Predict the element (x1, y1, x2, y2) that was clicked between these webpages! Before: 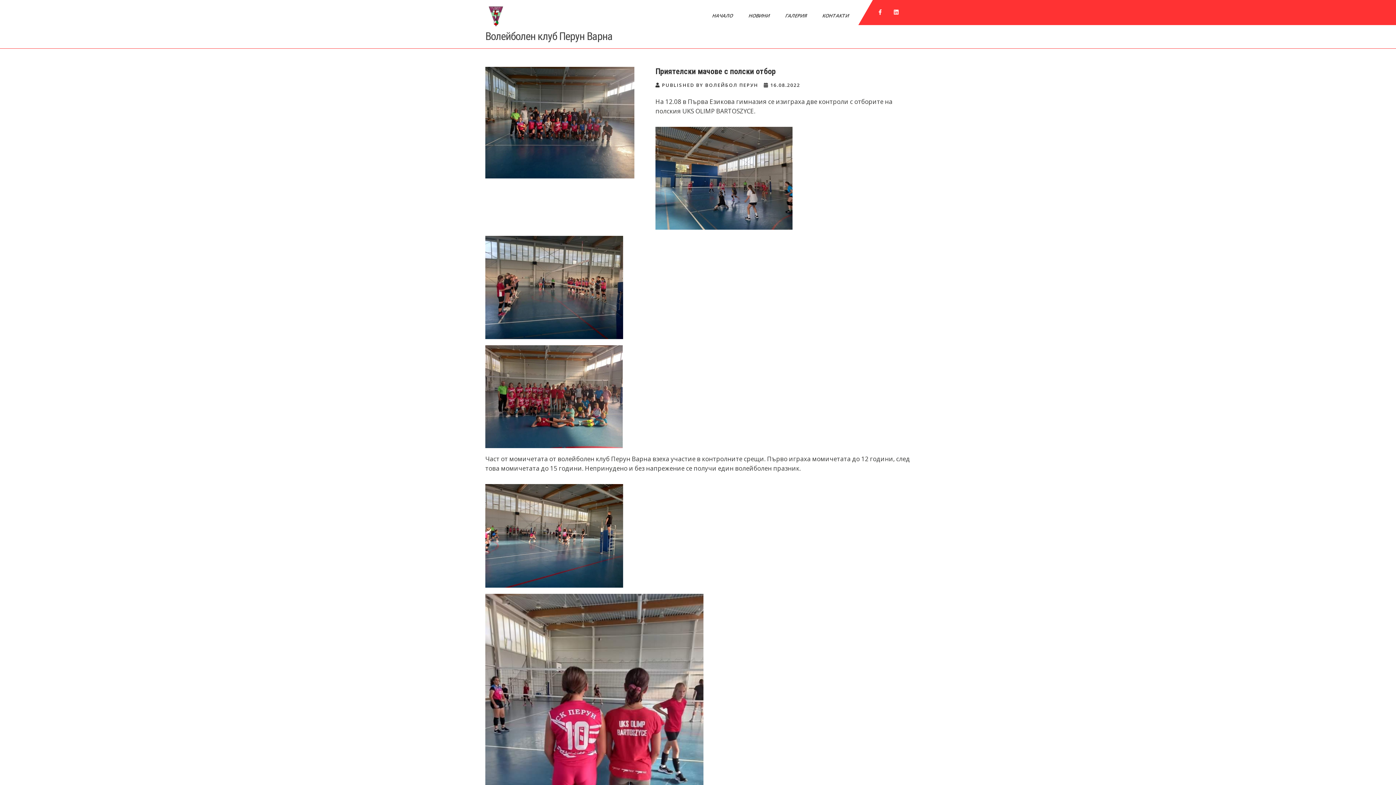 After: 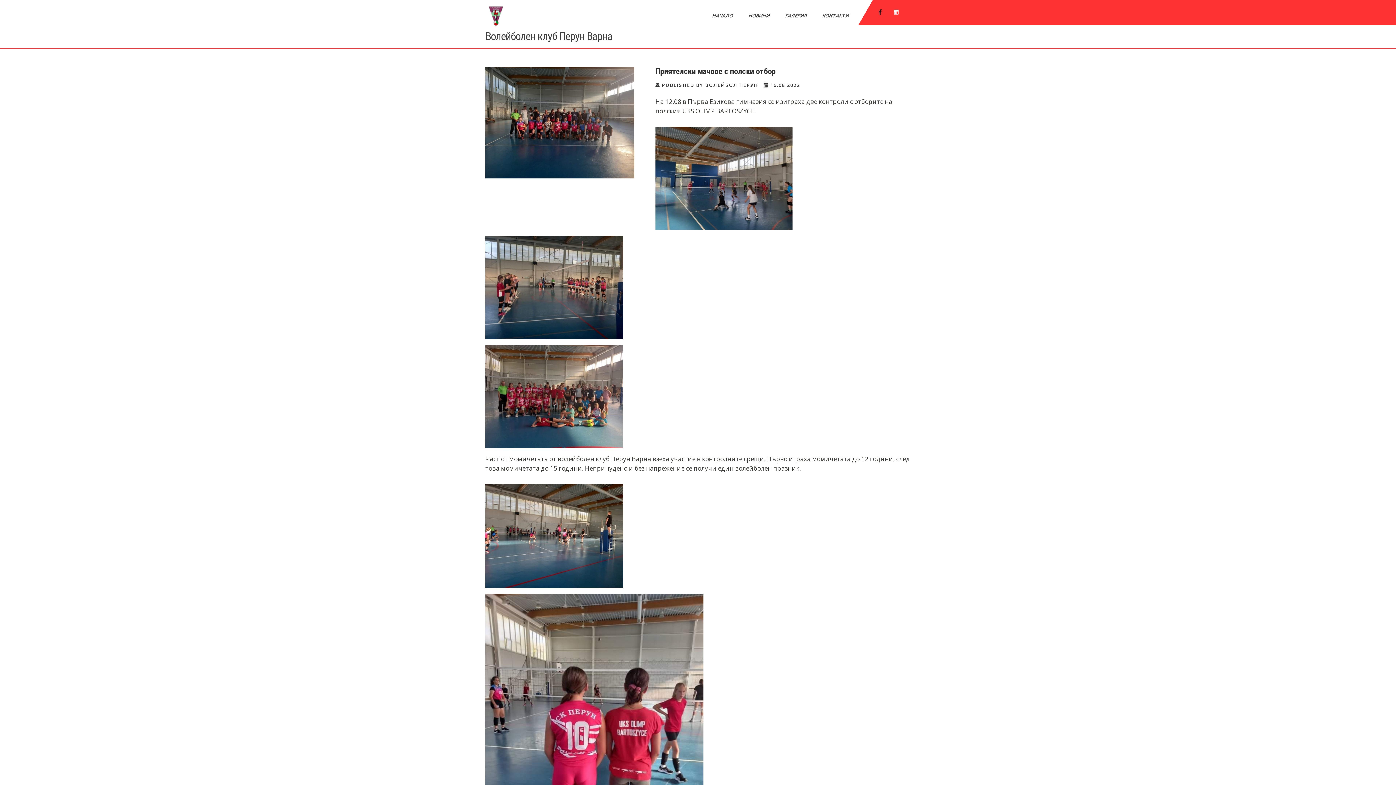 Action: bbox: (873, 5, 887, 19)